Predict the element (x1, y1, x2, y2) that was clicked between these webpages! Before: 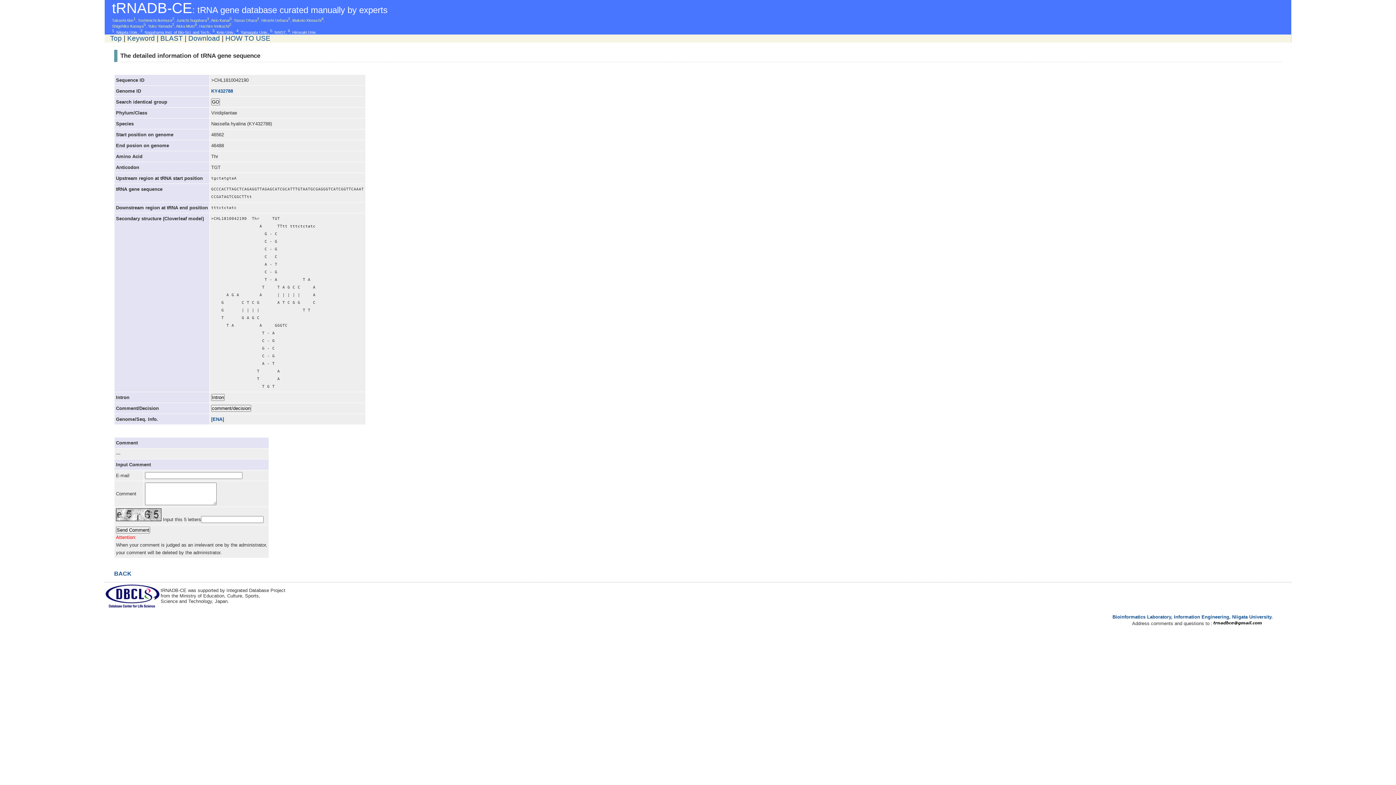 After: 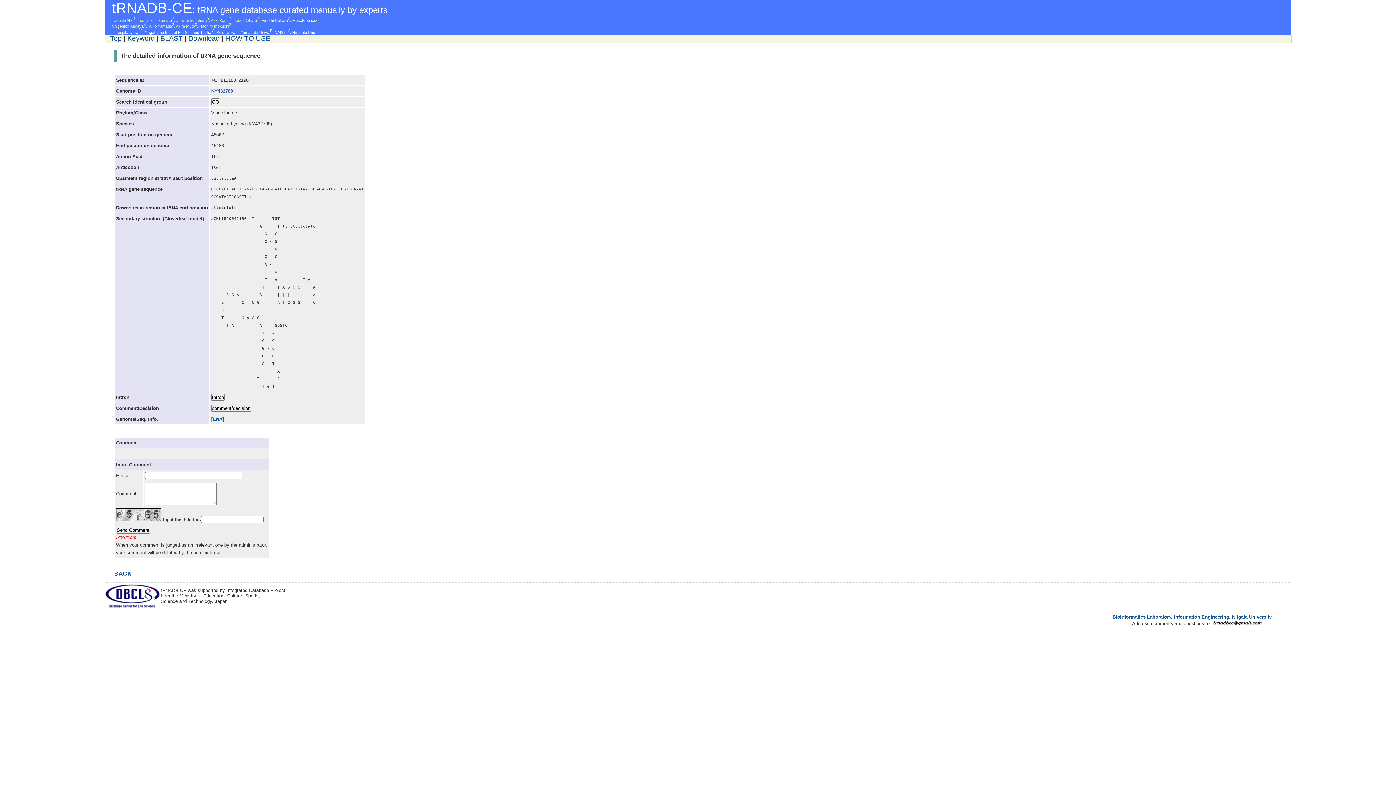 Action: bbox: (1212, 621, 1273, 626)